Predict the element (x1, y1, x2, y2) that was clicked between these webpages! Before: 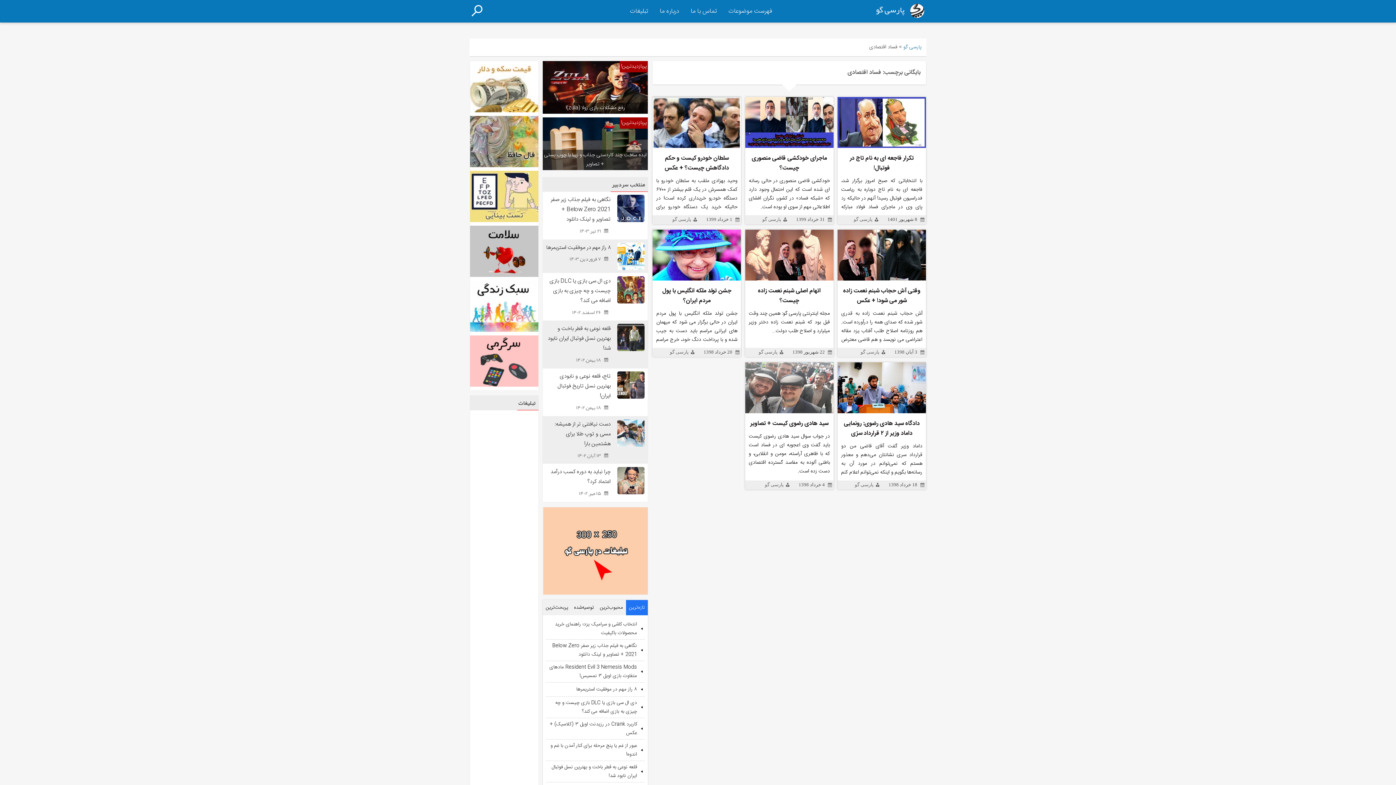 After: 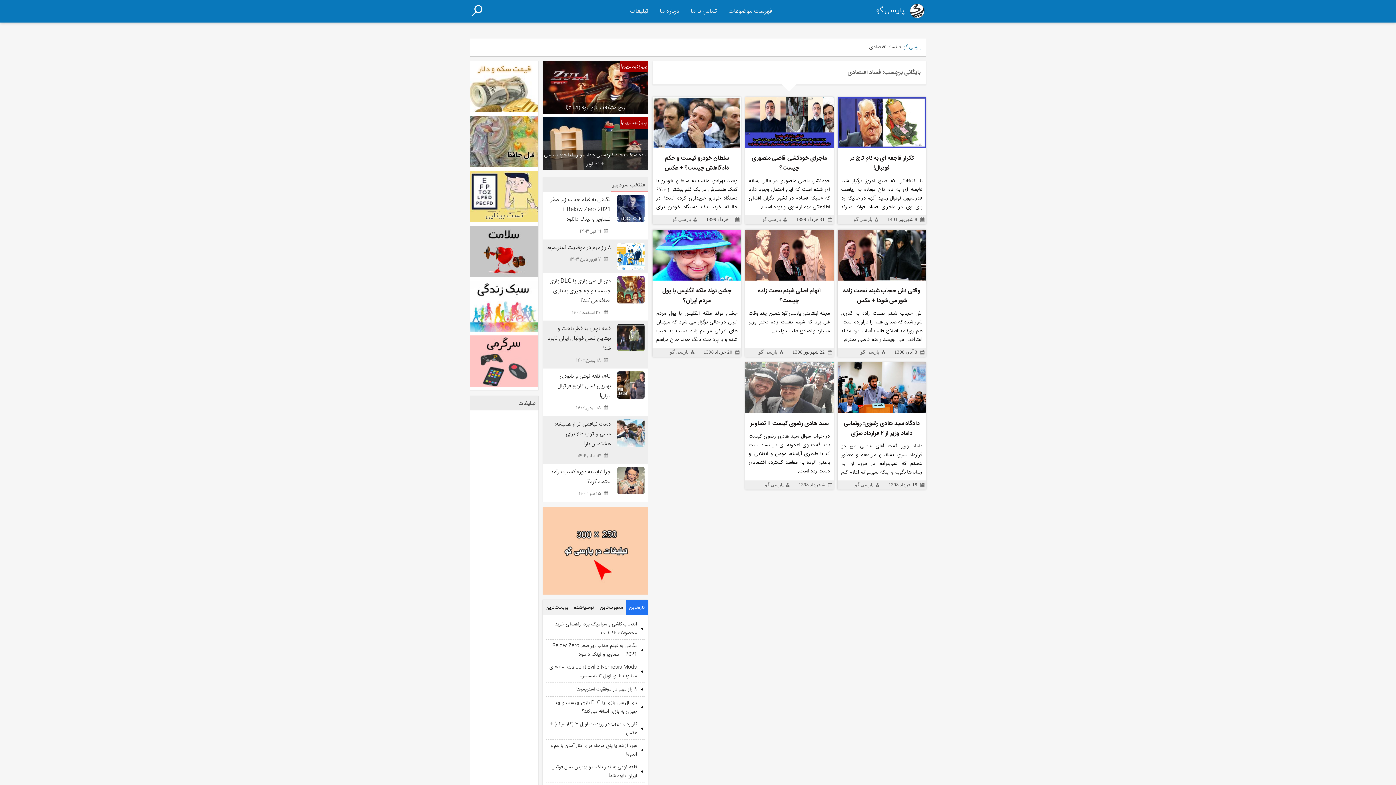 Action: label: تازه‌ترین bbox: (626, 600, 647, 615)